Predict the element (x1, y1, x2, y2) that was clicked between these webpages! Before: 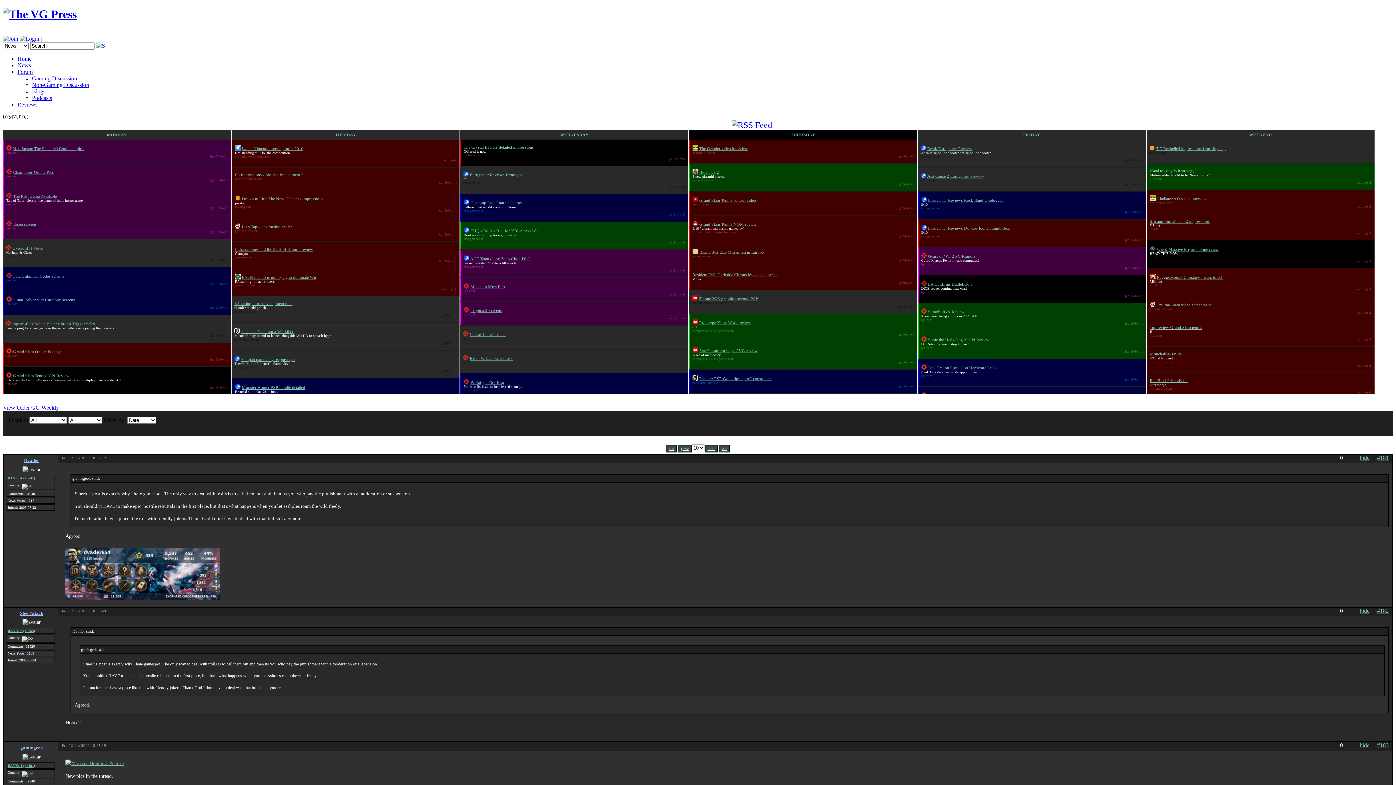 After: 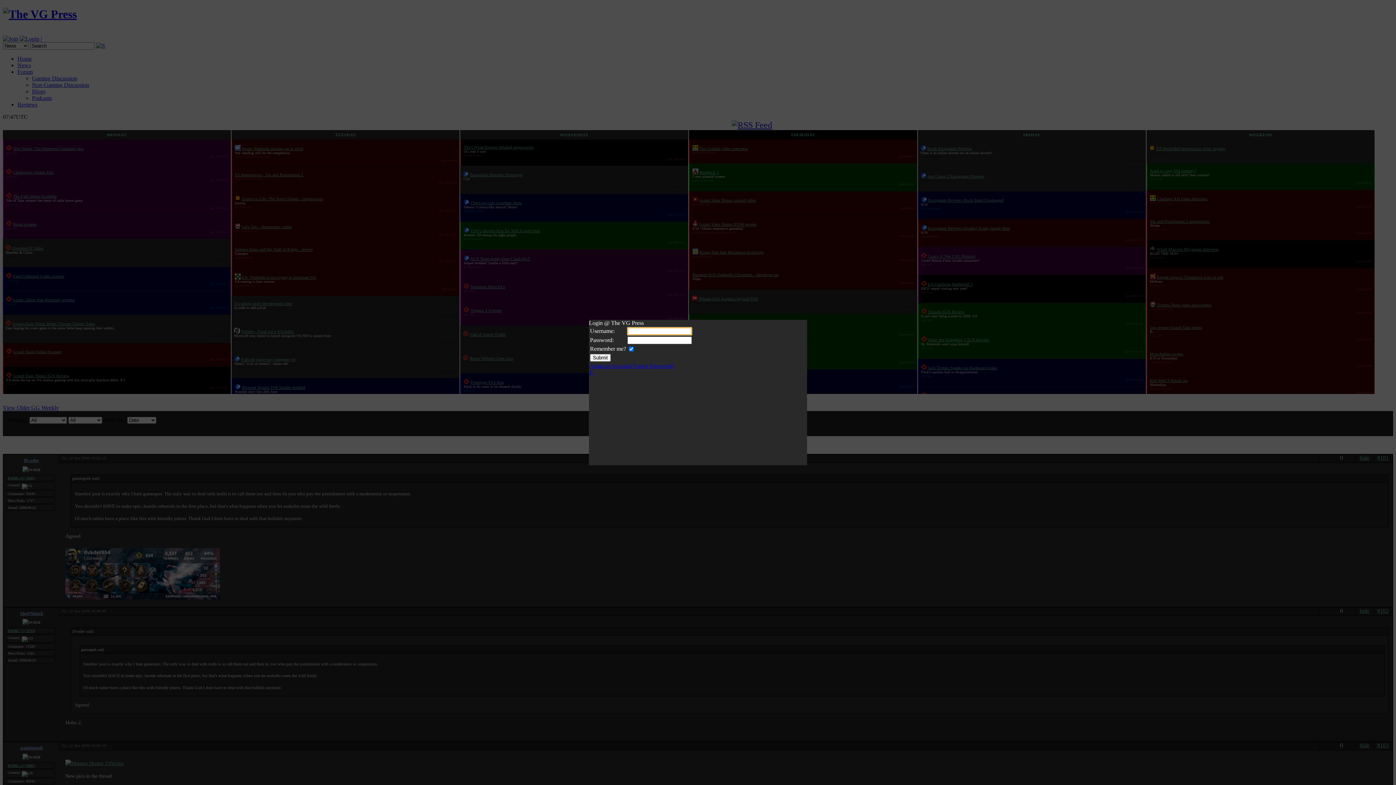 Action: bbox: (19, 35, 39, 41)